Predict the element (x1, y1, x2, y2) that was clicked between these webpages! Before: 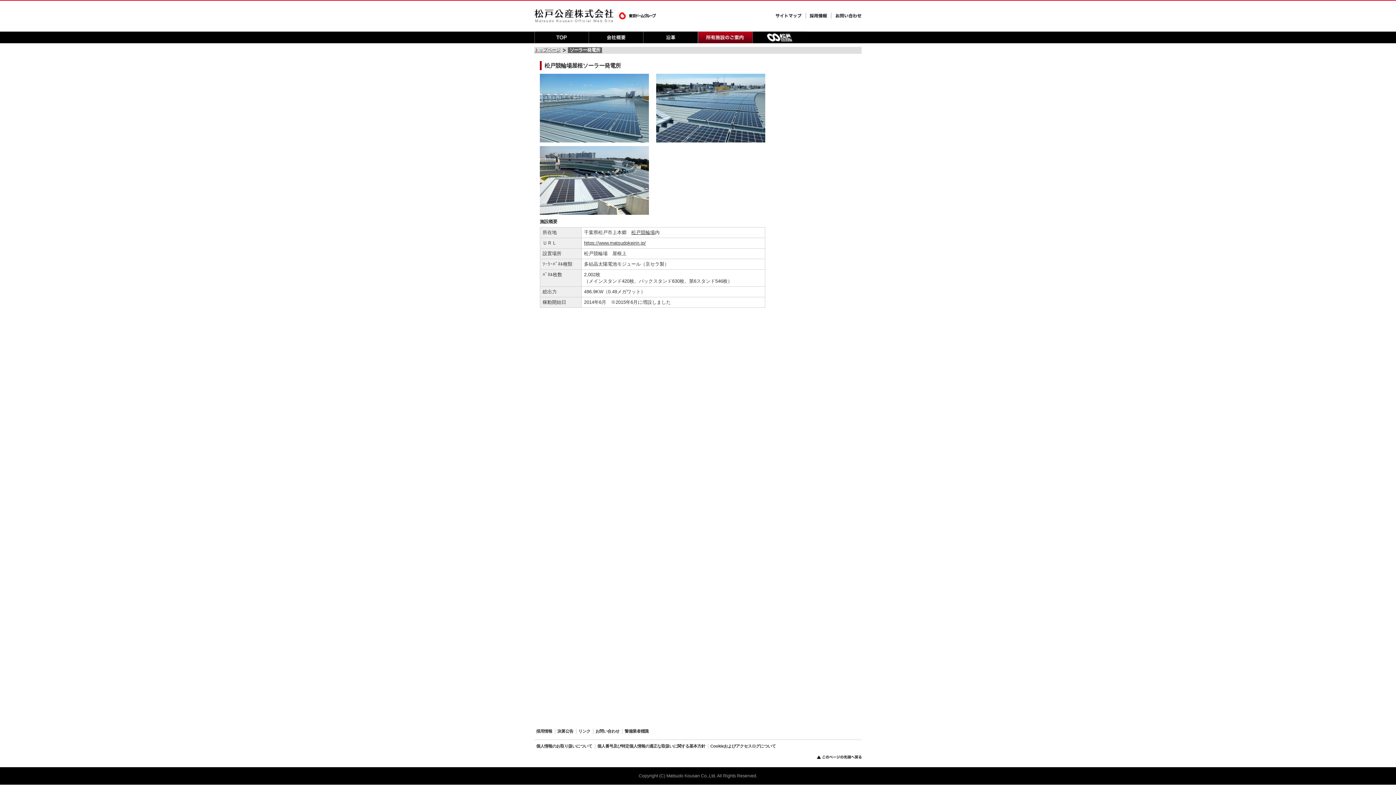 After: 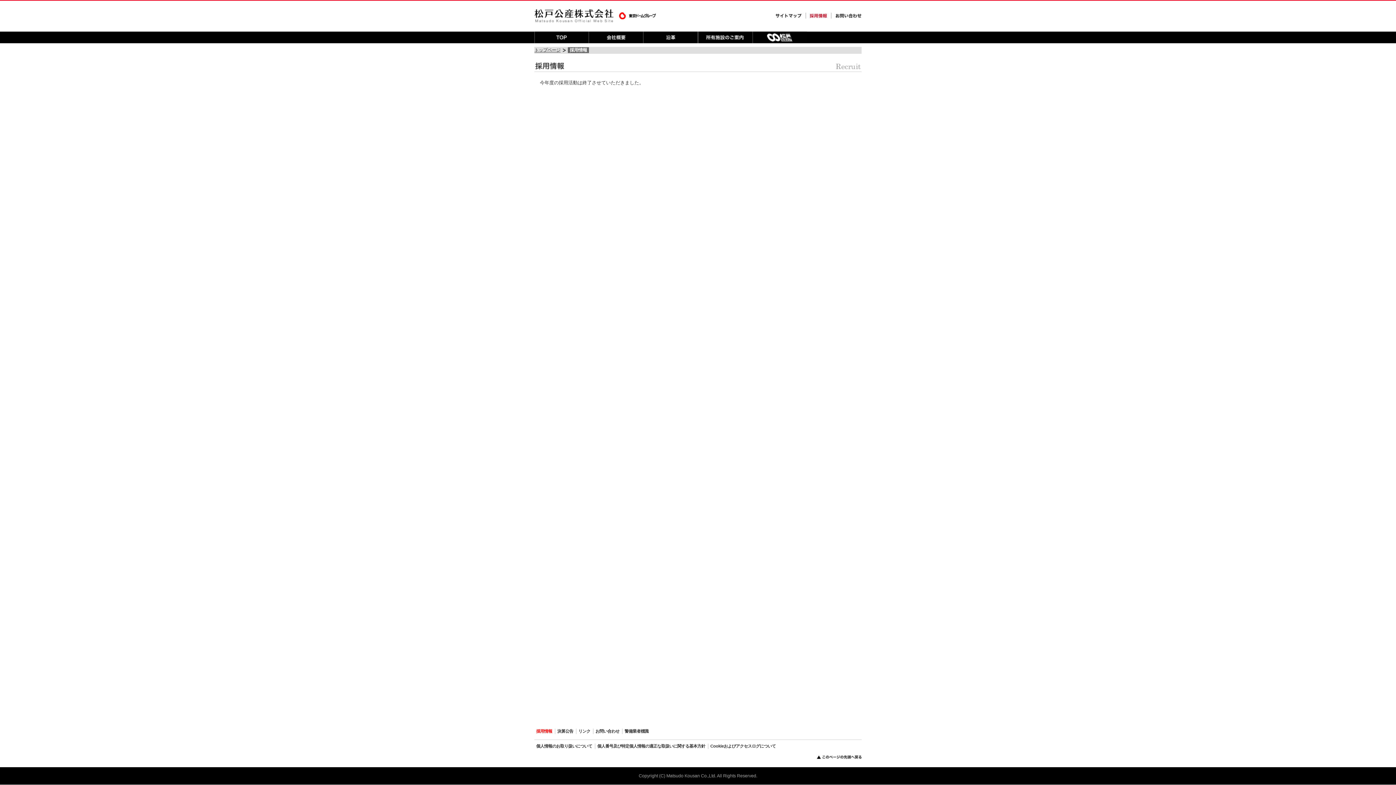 Action: bbox: (805, 14, 831, 18)